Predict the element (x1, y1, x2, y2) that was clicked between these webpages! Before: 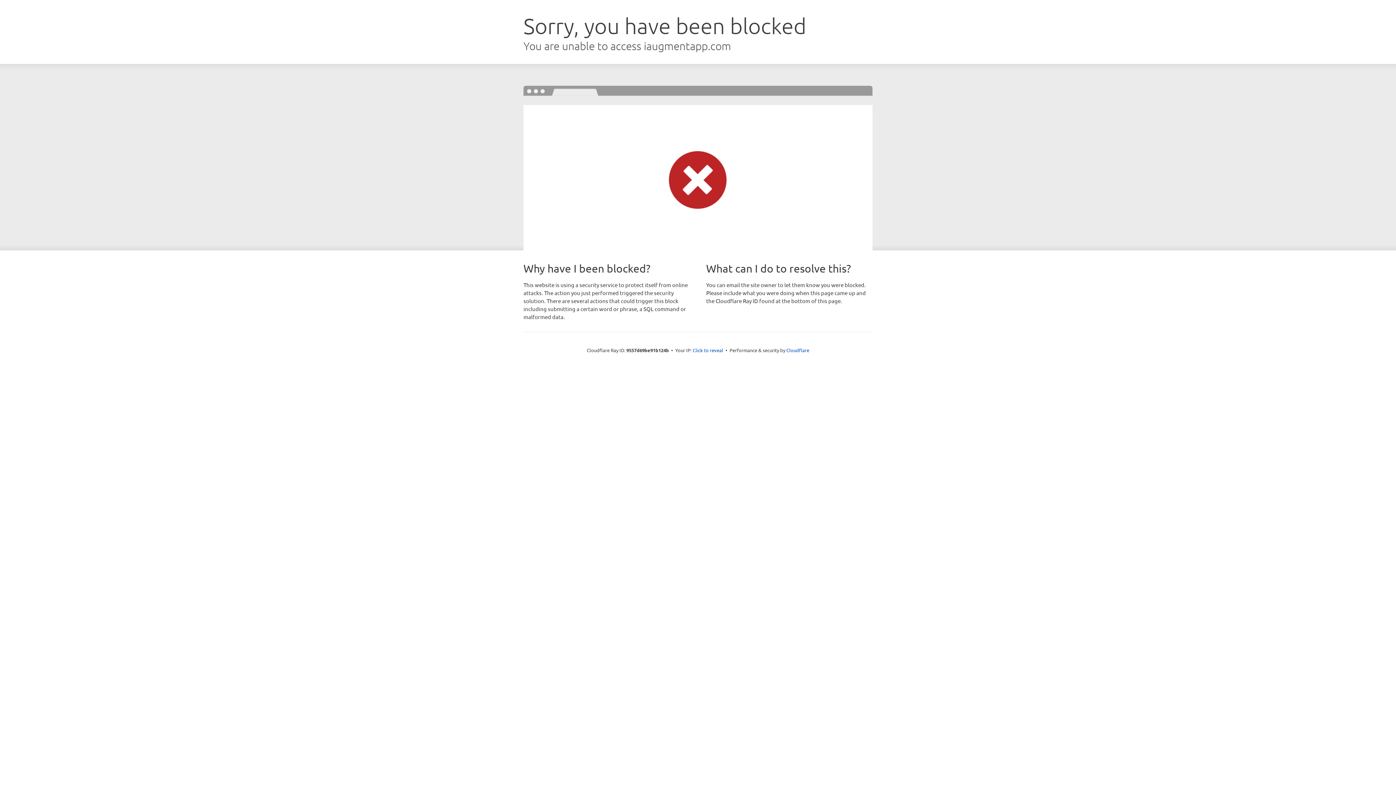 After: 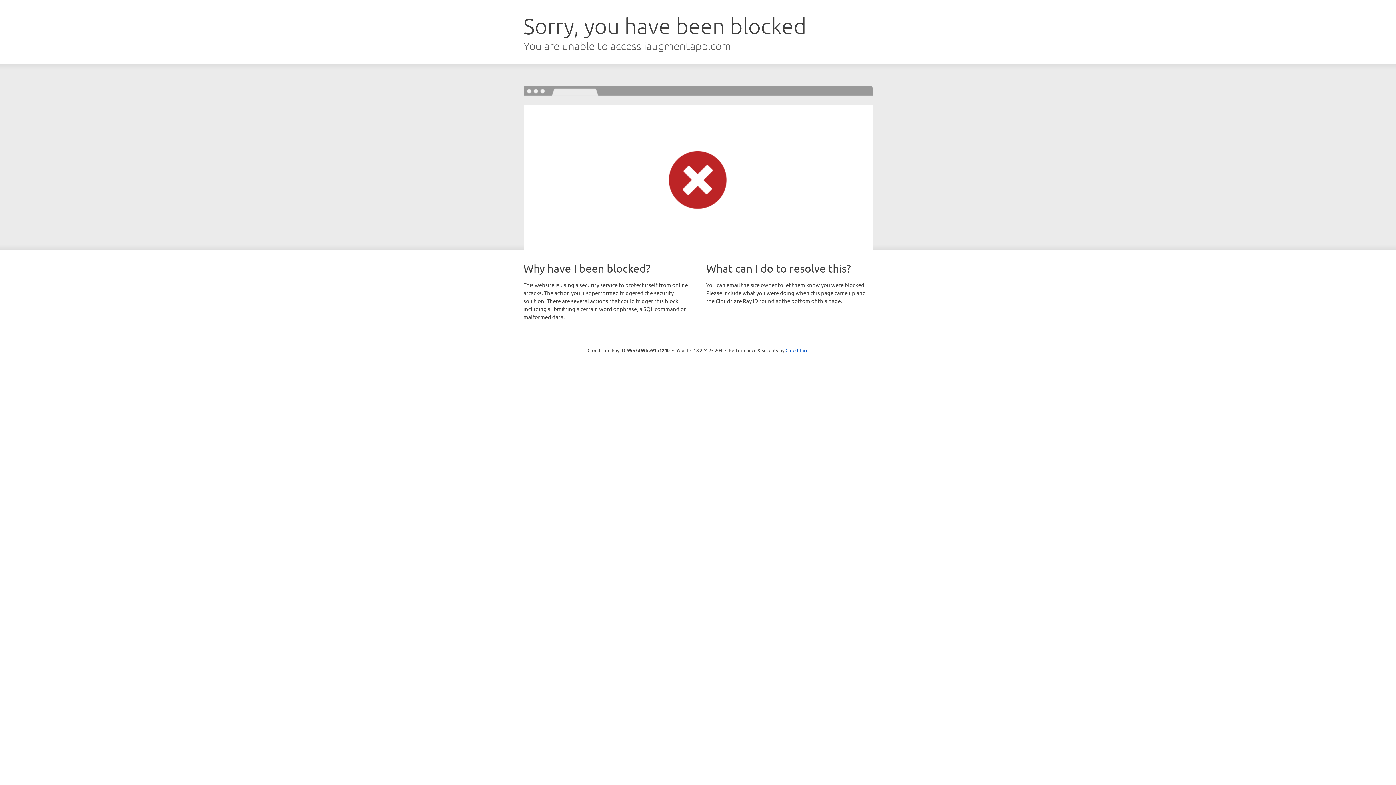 Action: bbox: (692, 346, 723, 353) label: Click to reveal